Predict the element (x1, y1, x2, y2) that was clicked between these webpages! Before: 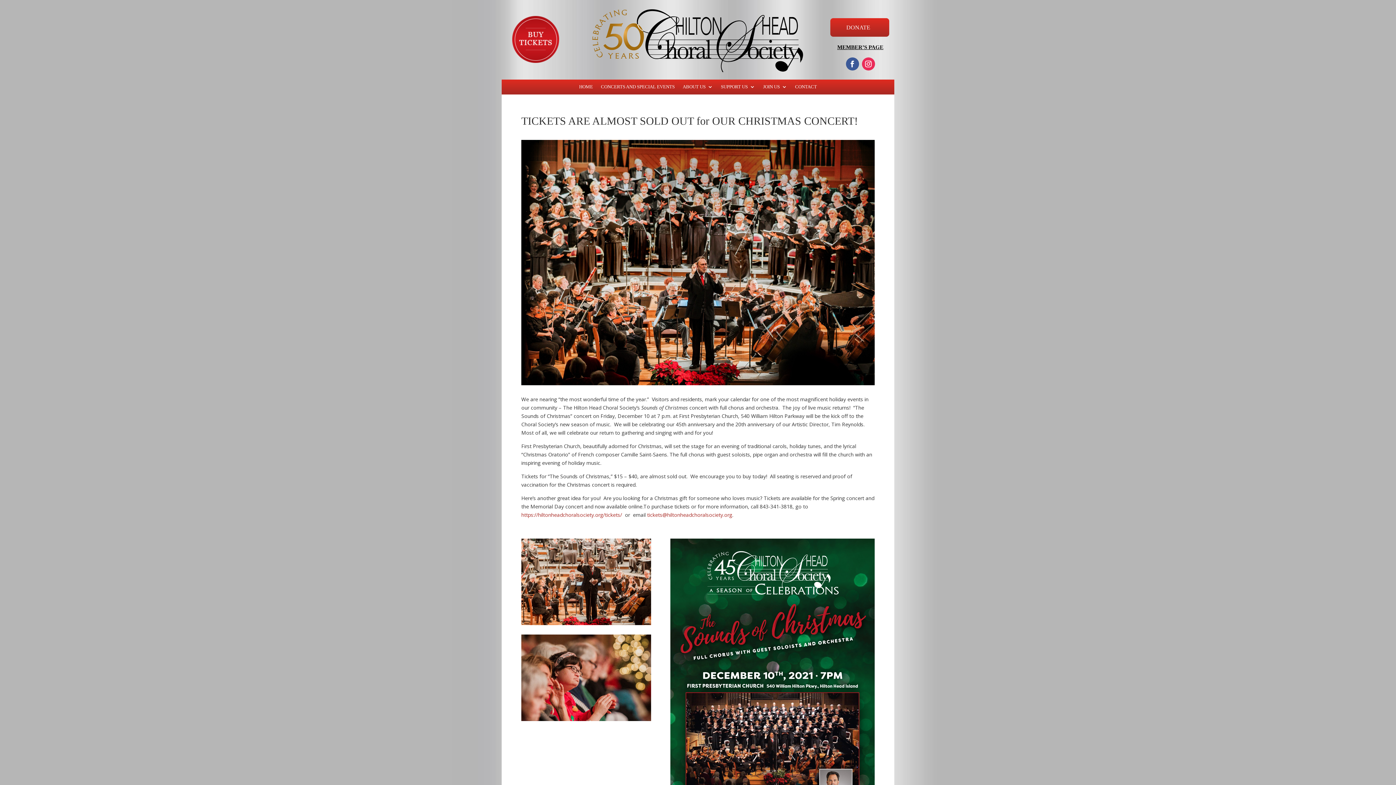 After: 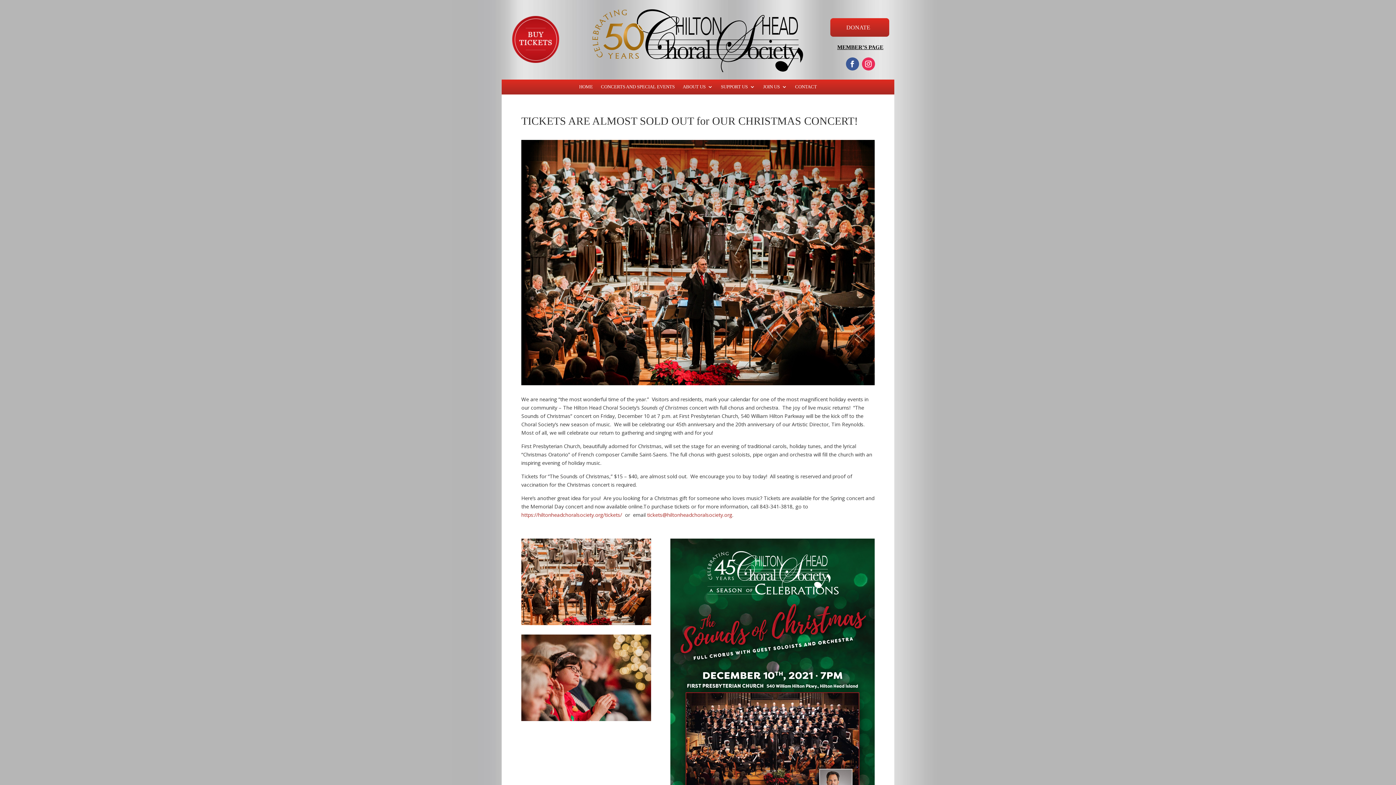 Action: bbox: (647, 511, 732, 518) label: tickets@hiltonheadchoralsociety.org